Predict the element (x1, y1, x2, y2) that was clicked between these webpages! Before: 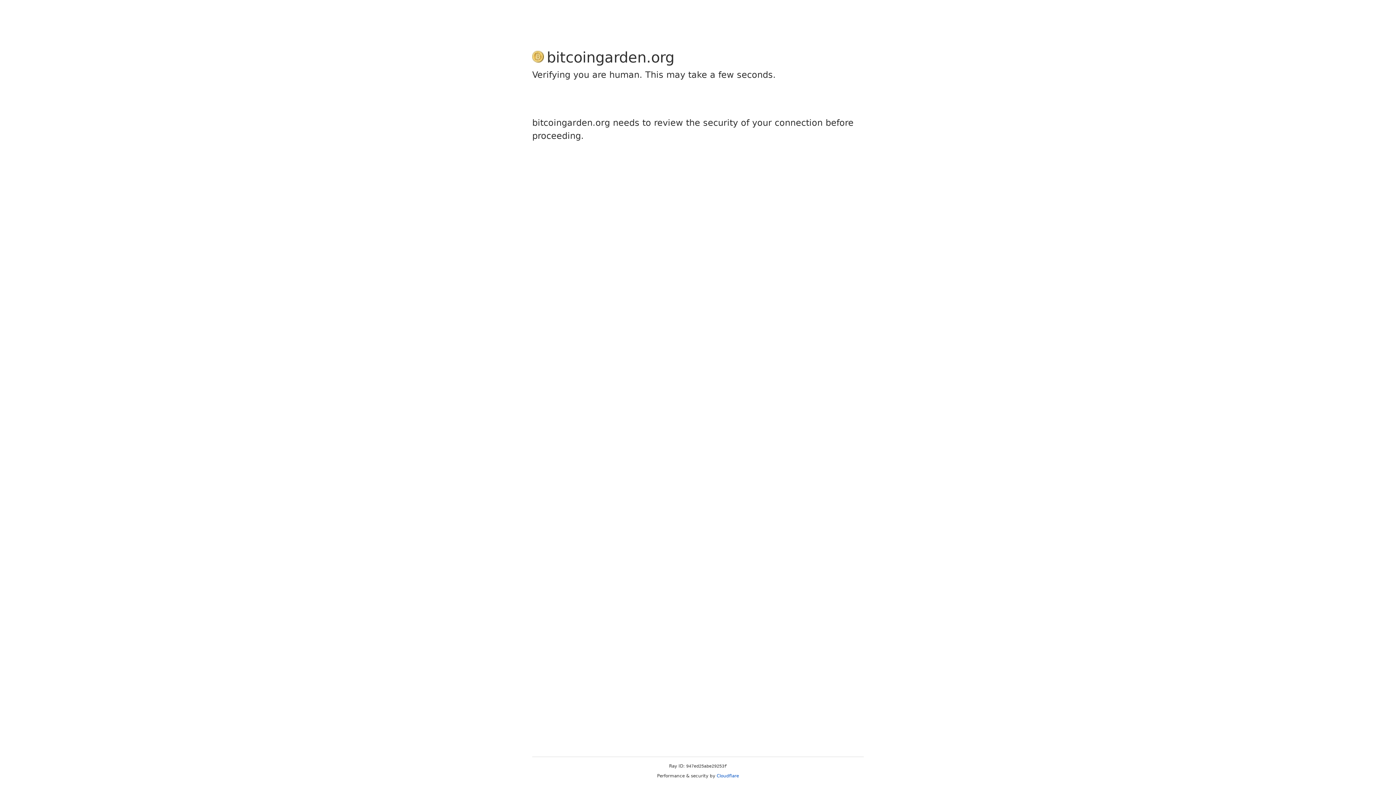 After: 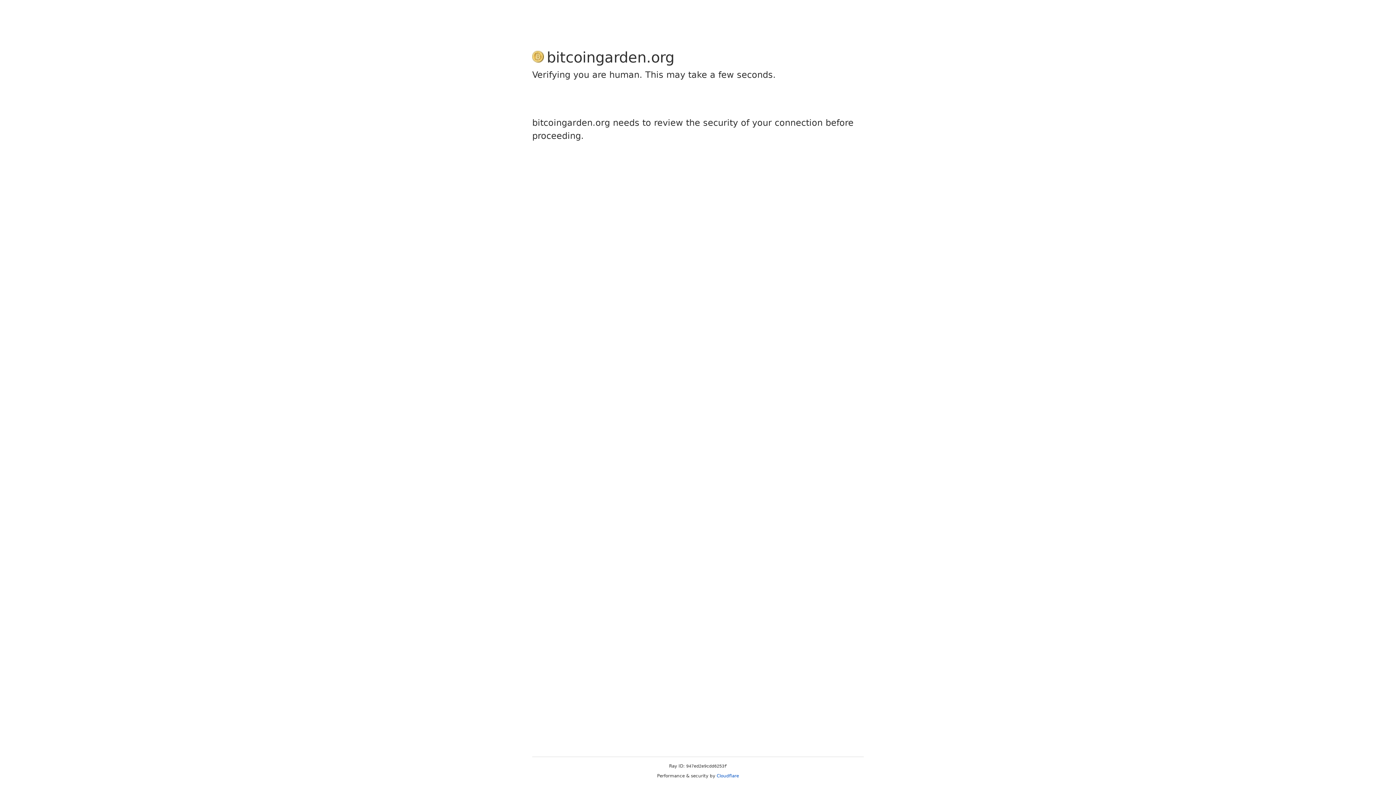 Action: label: Cloudflare bbox: (716, 773, 739, 778)